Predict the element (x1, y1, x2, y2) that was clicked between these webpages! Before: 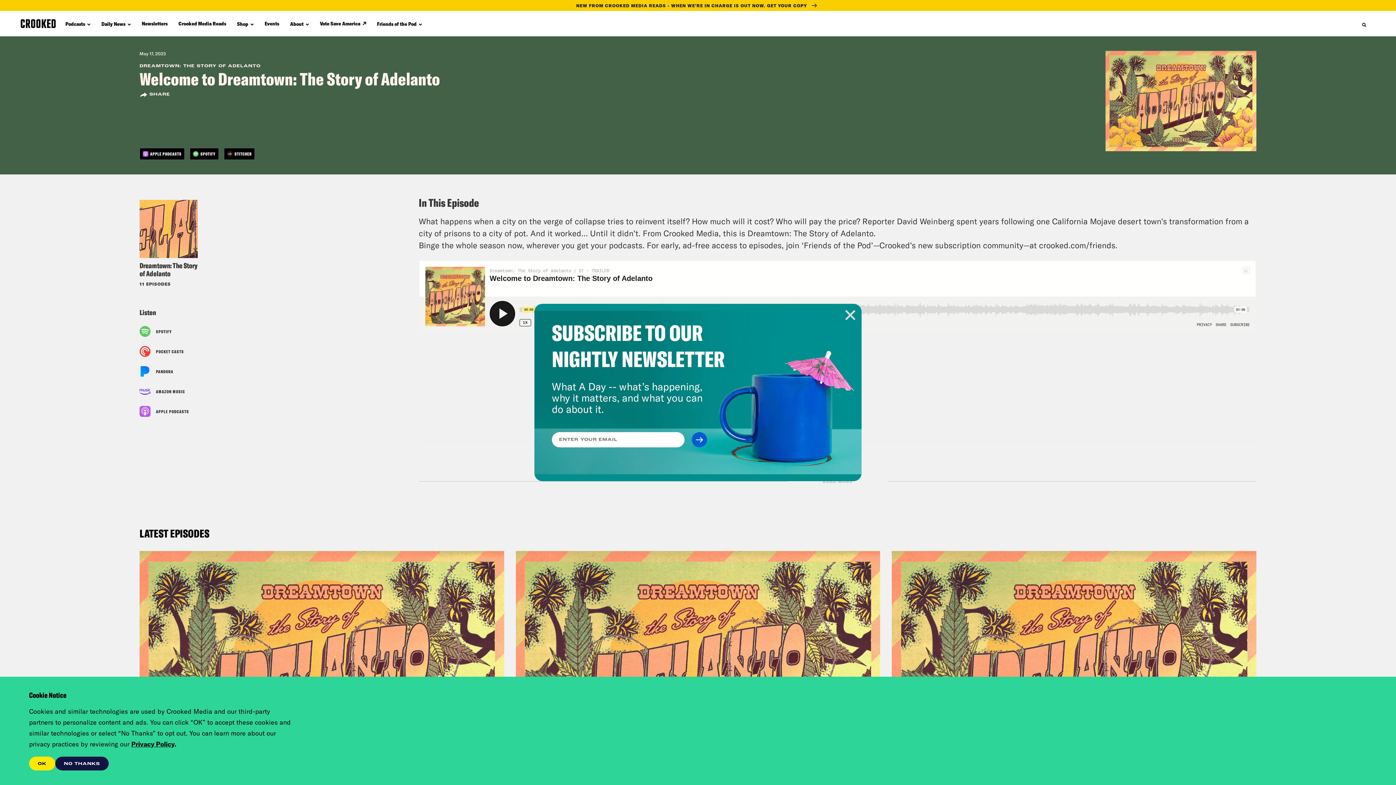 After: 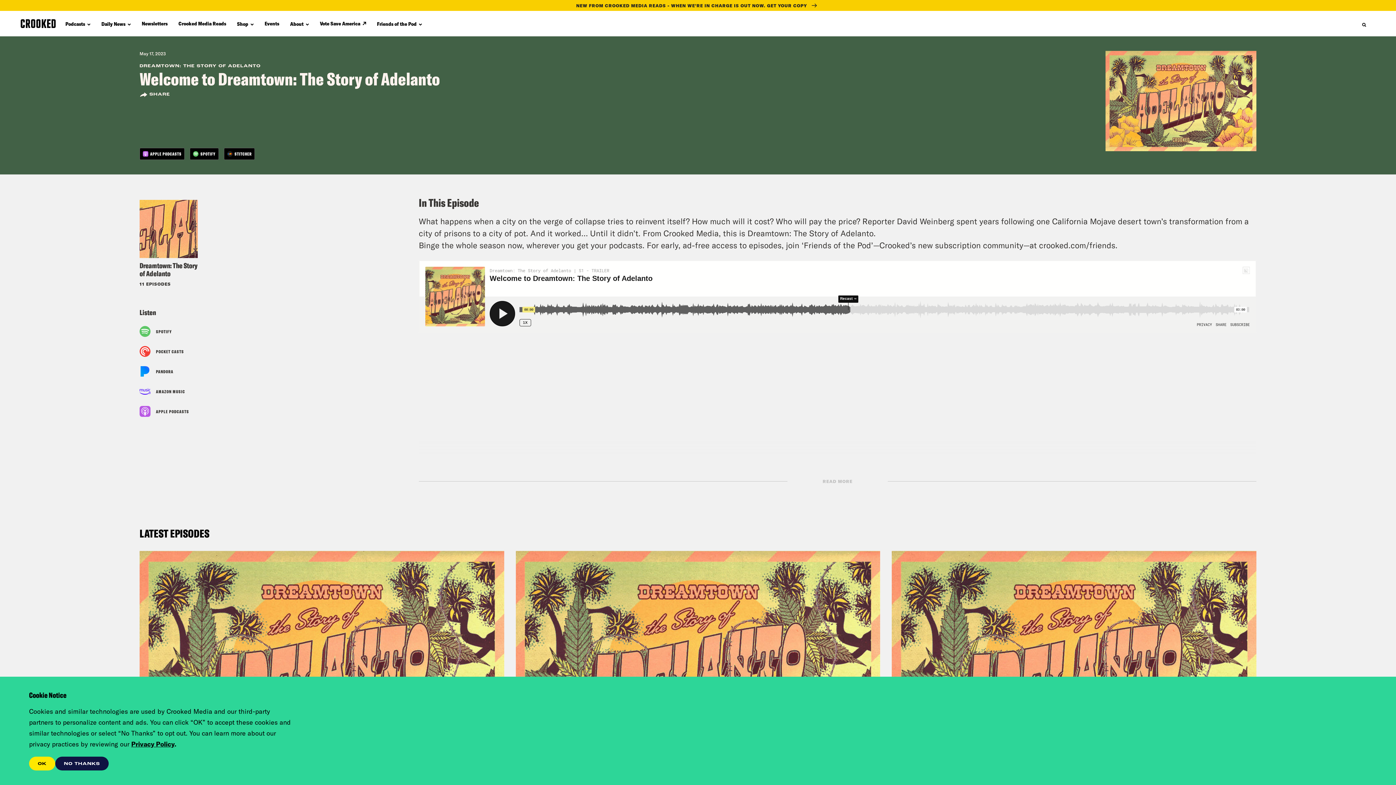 Action: bbox: (845, 309, 856, 320)